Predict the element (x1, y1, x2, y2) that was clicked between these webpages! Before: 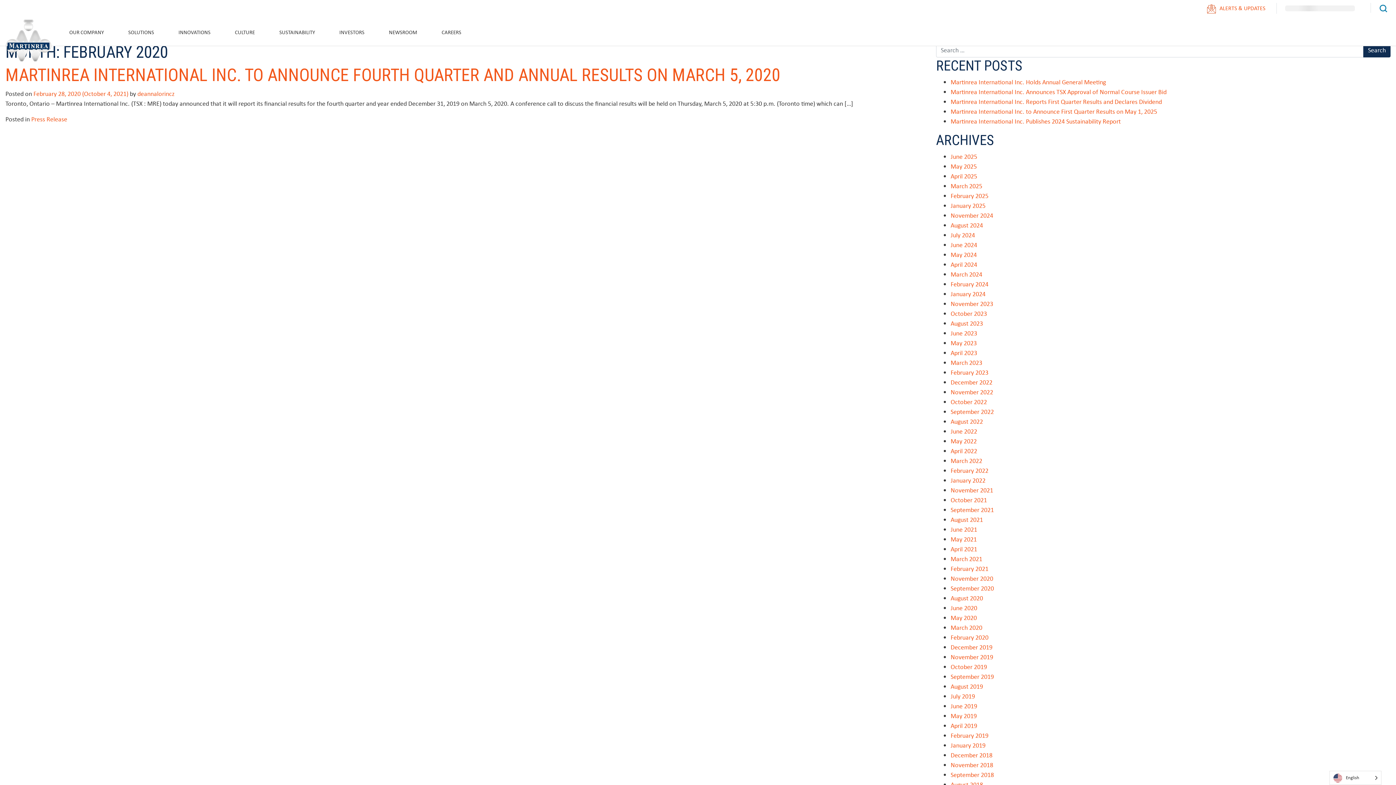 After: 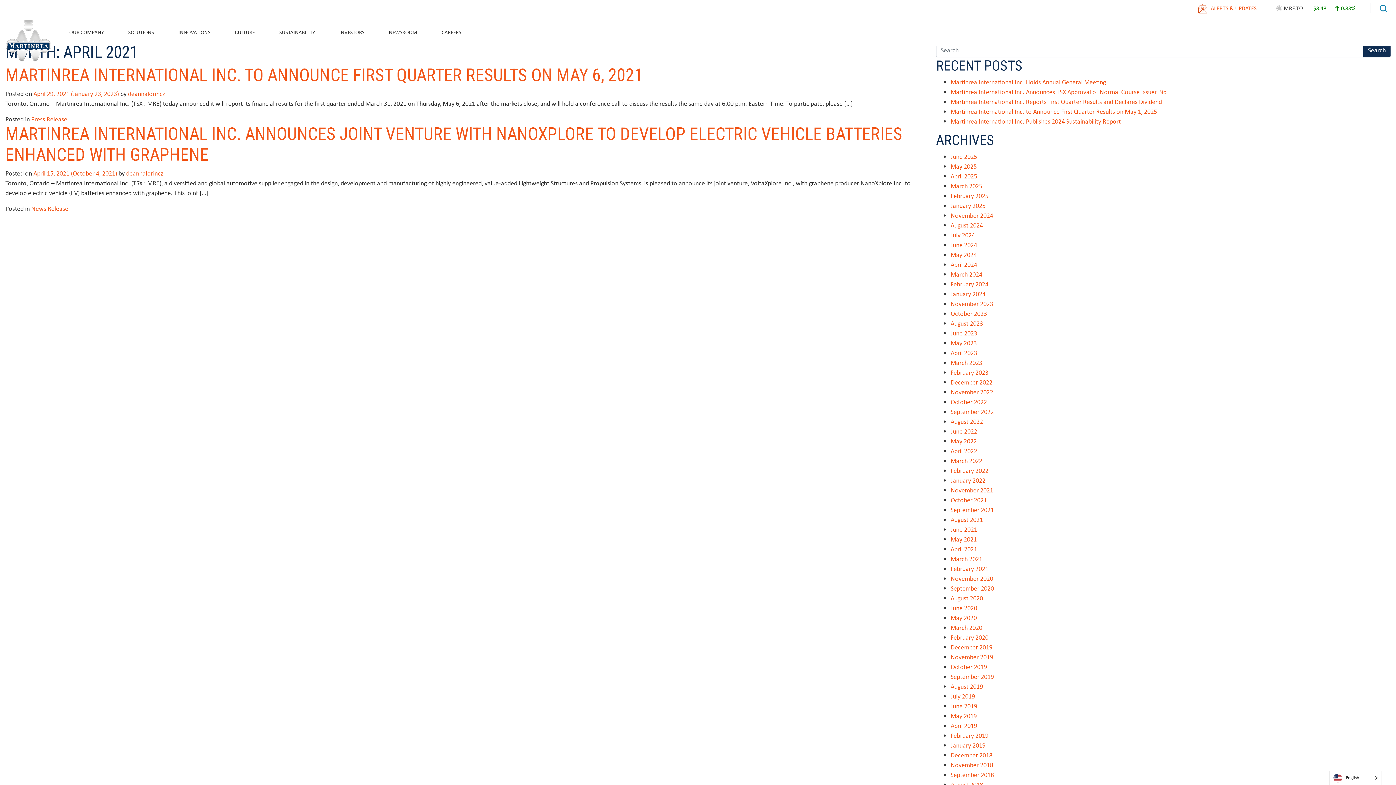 Action: bbox: (950, 544, 977, 553) label: April 2021